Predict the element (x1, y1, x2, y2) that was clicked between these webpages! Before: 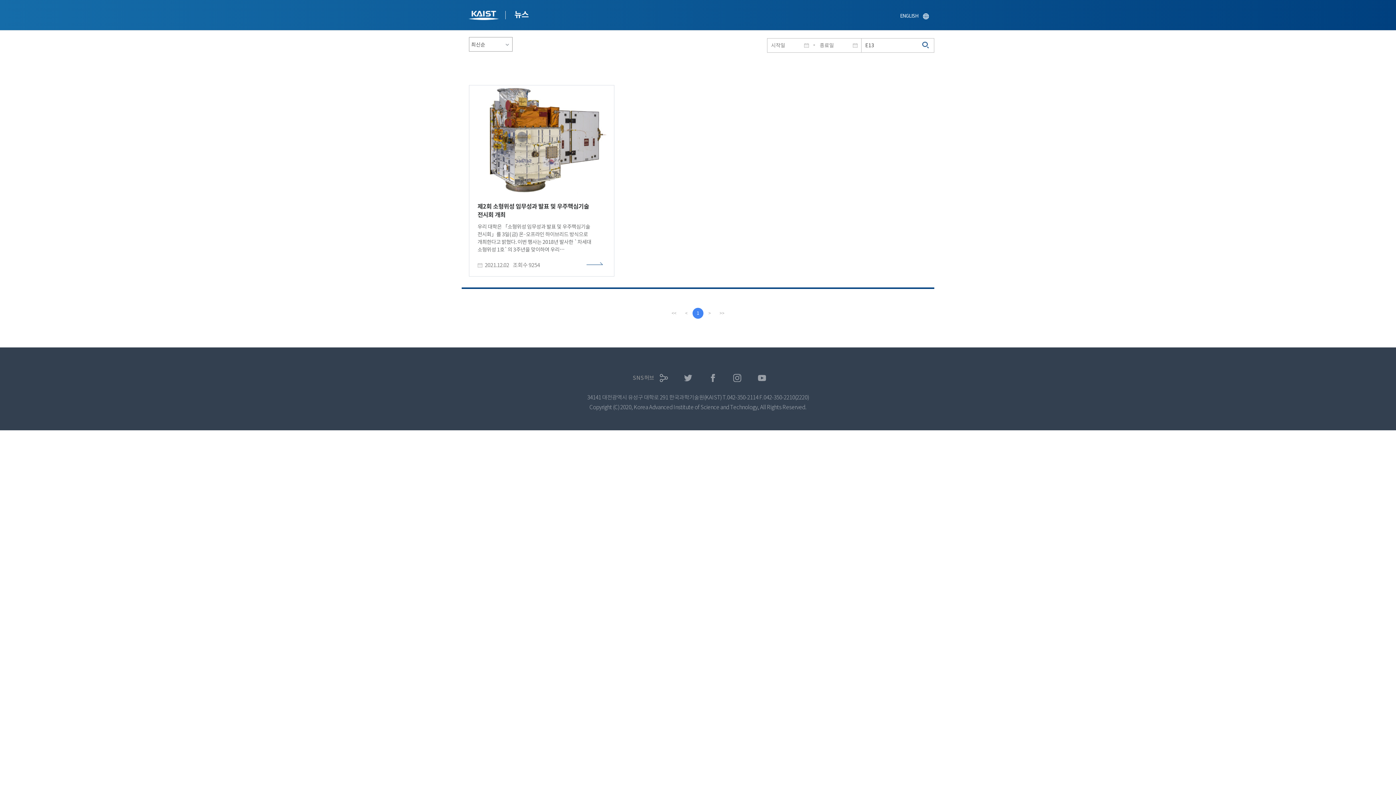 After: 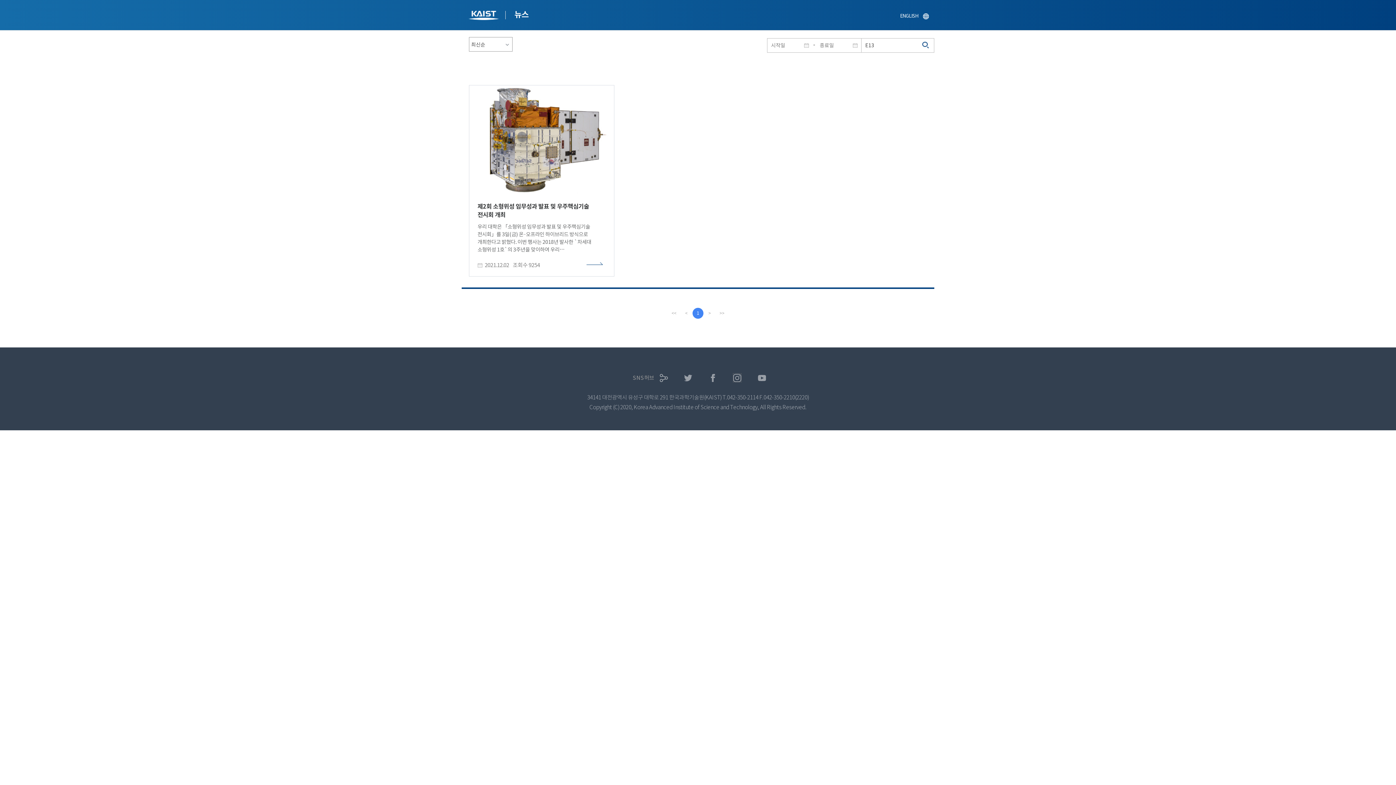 Action: bbox: (733, 373, 741, 382) label: 인스타그램